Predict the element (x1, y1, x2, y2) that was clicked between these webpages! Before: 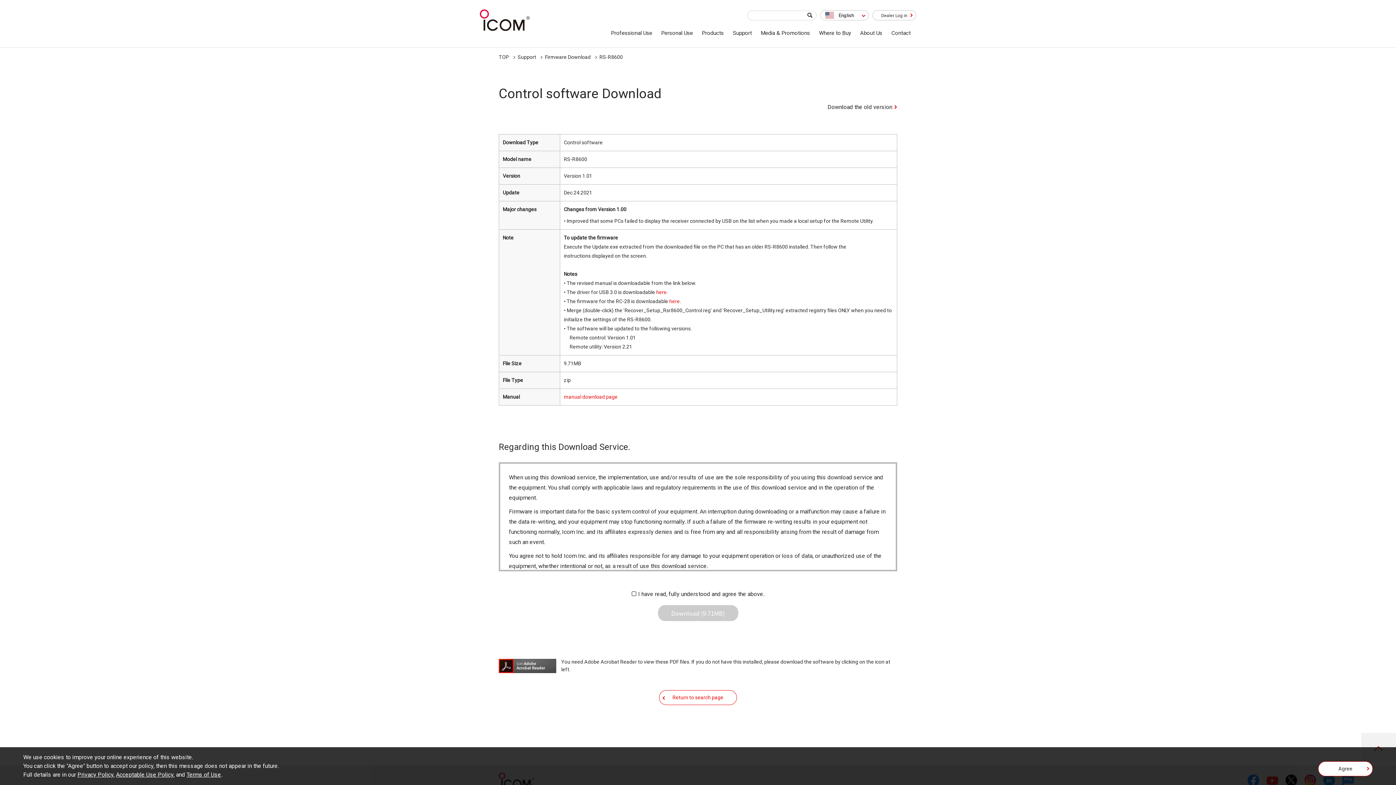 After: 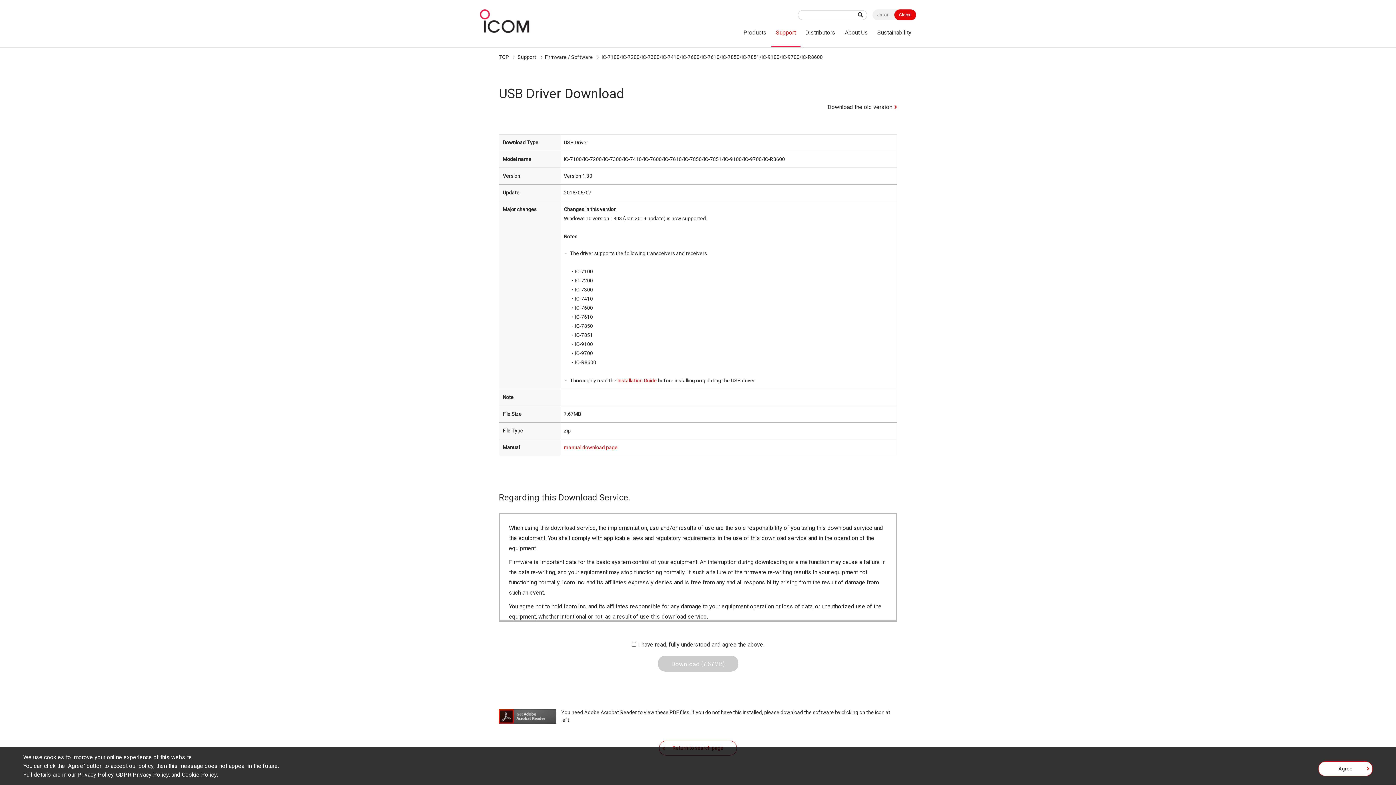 Action: label: here bbox: (656, 289, 666, 295)